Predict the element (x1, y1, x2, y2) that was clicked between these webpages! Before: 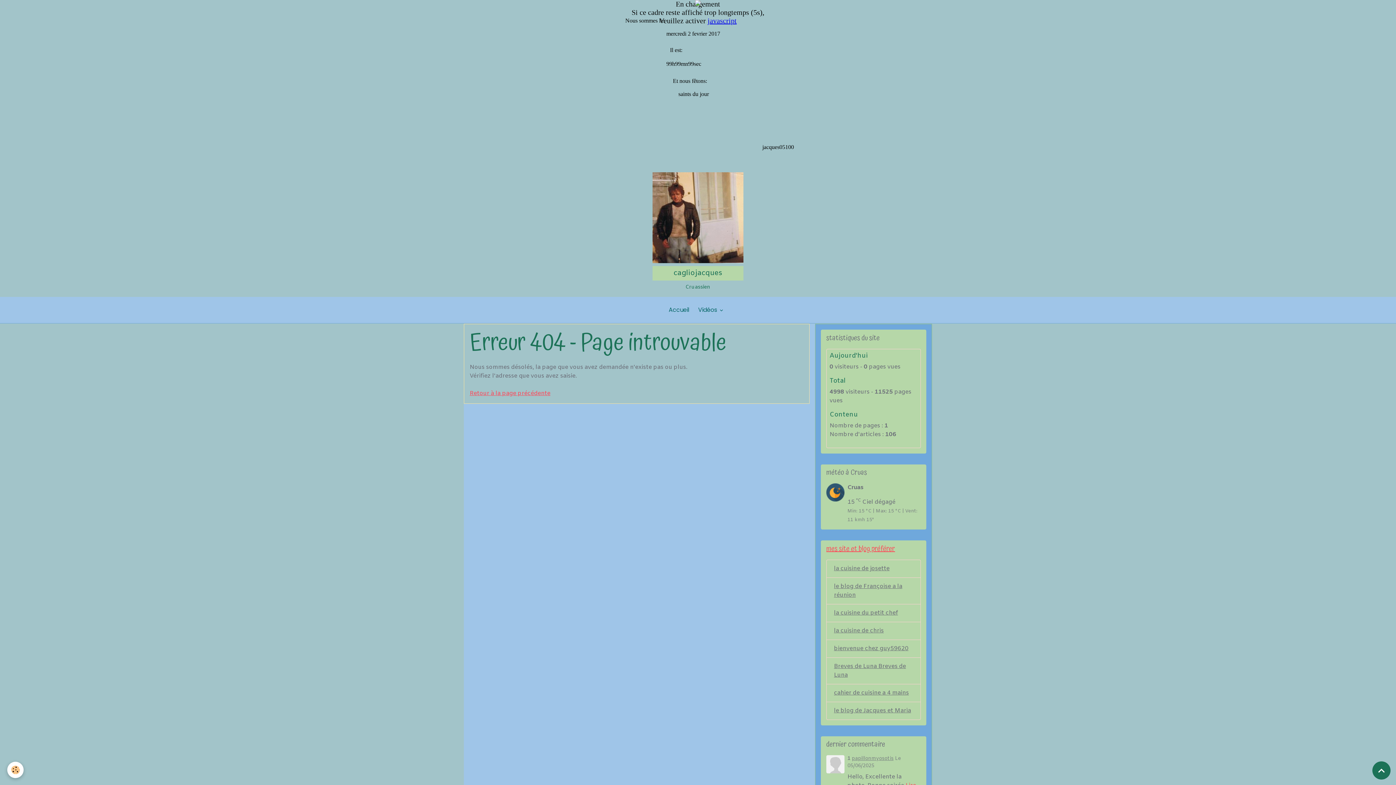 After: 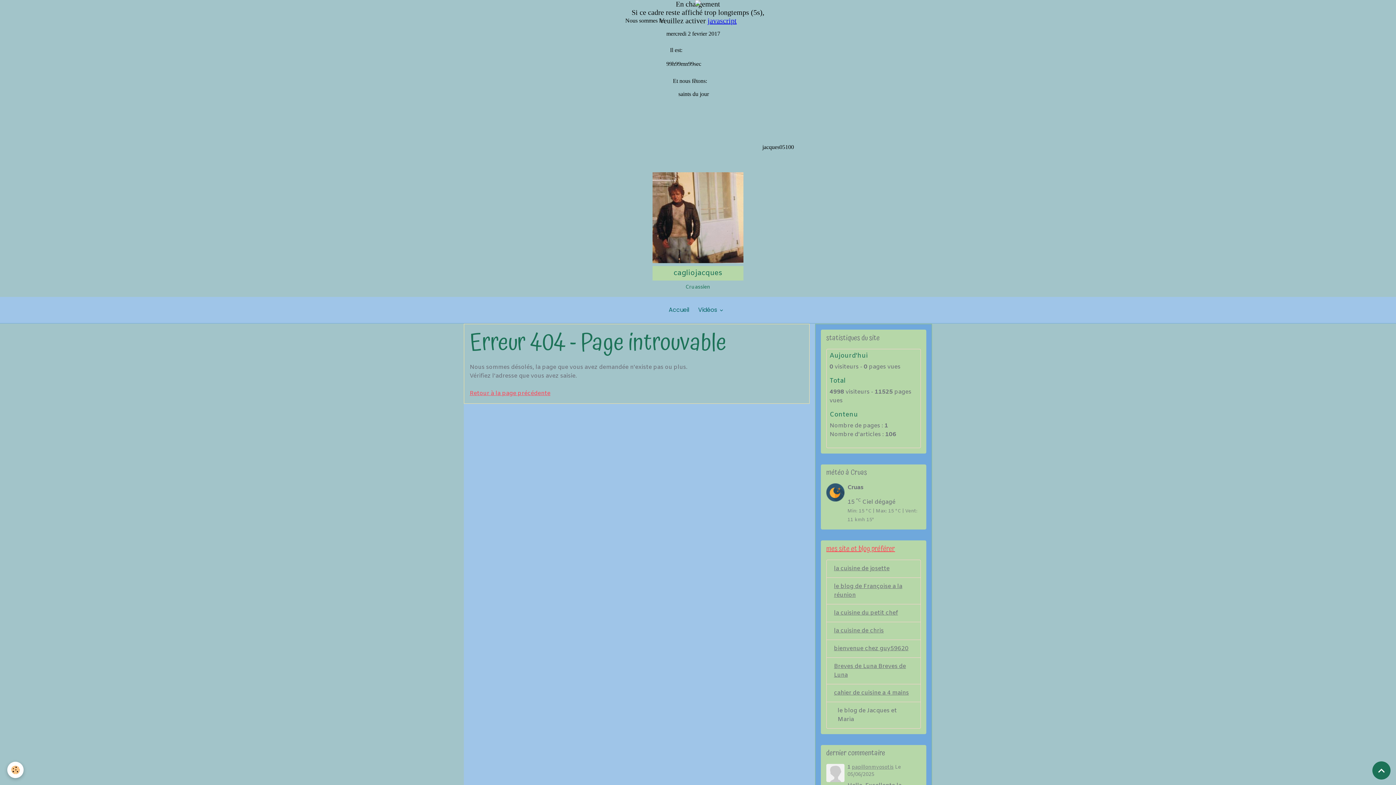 Action: bbox: (834, 706, 913, 715) label: le blog de Jacques et Maria